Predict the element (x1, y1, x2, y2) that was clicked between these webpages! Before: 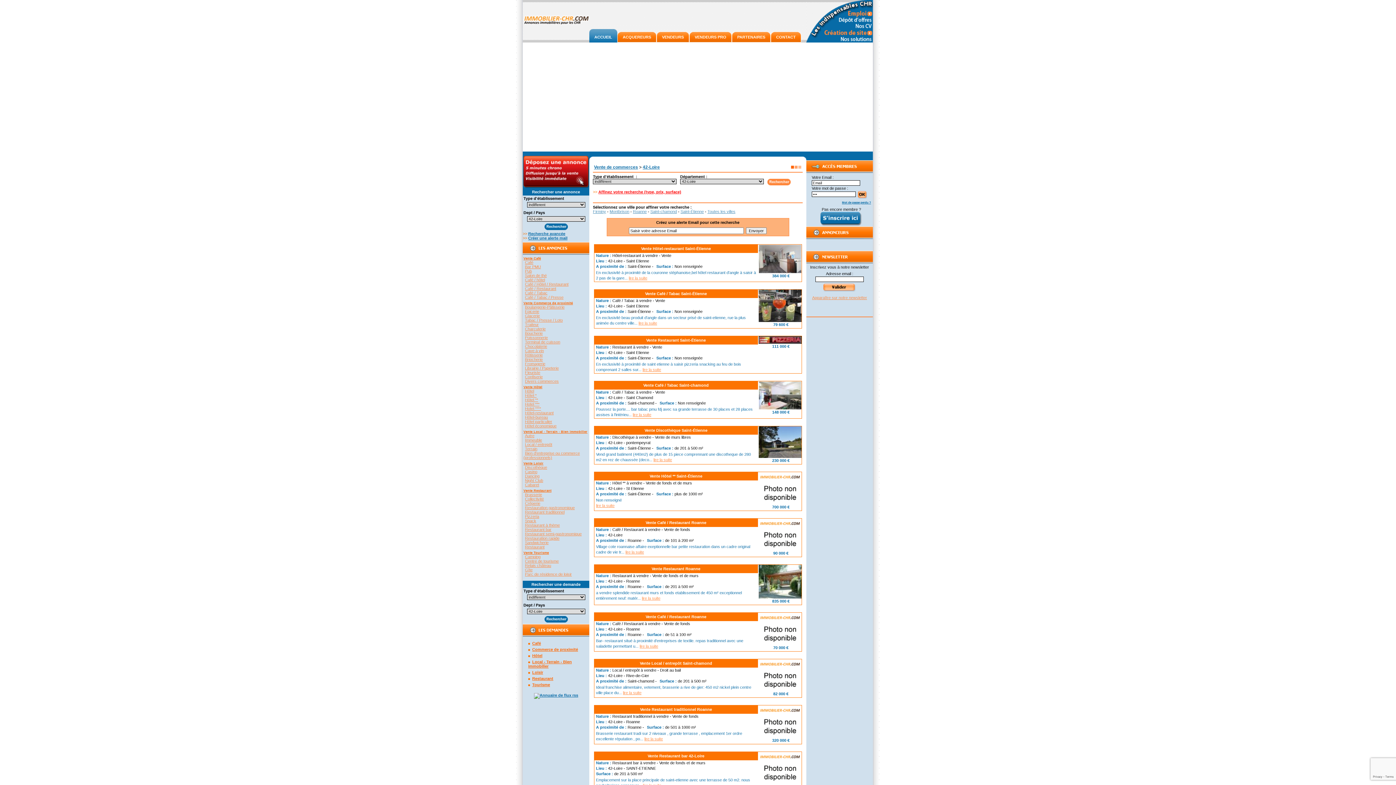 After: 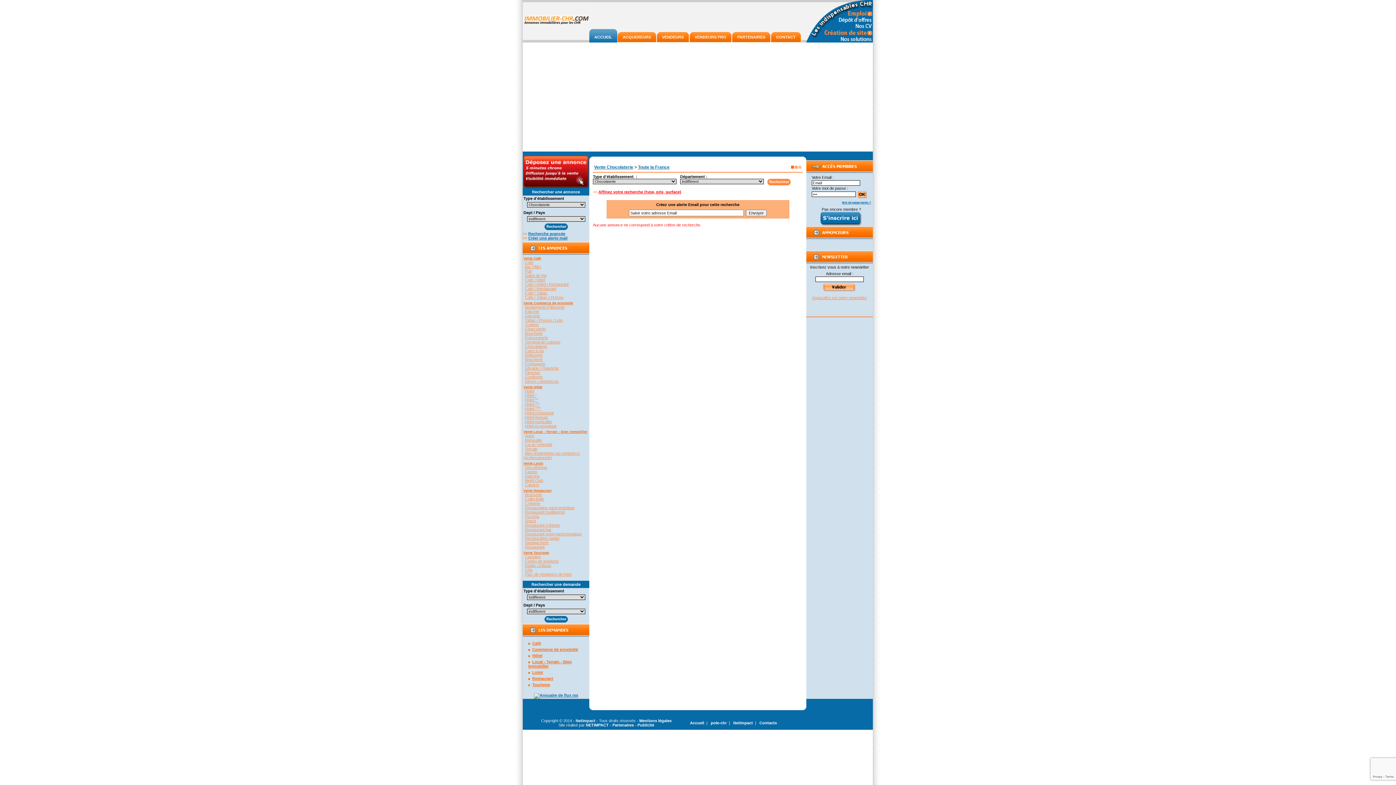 Action: bbox: (525, 344, 547, 348) label: Chocolaterie